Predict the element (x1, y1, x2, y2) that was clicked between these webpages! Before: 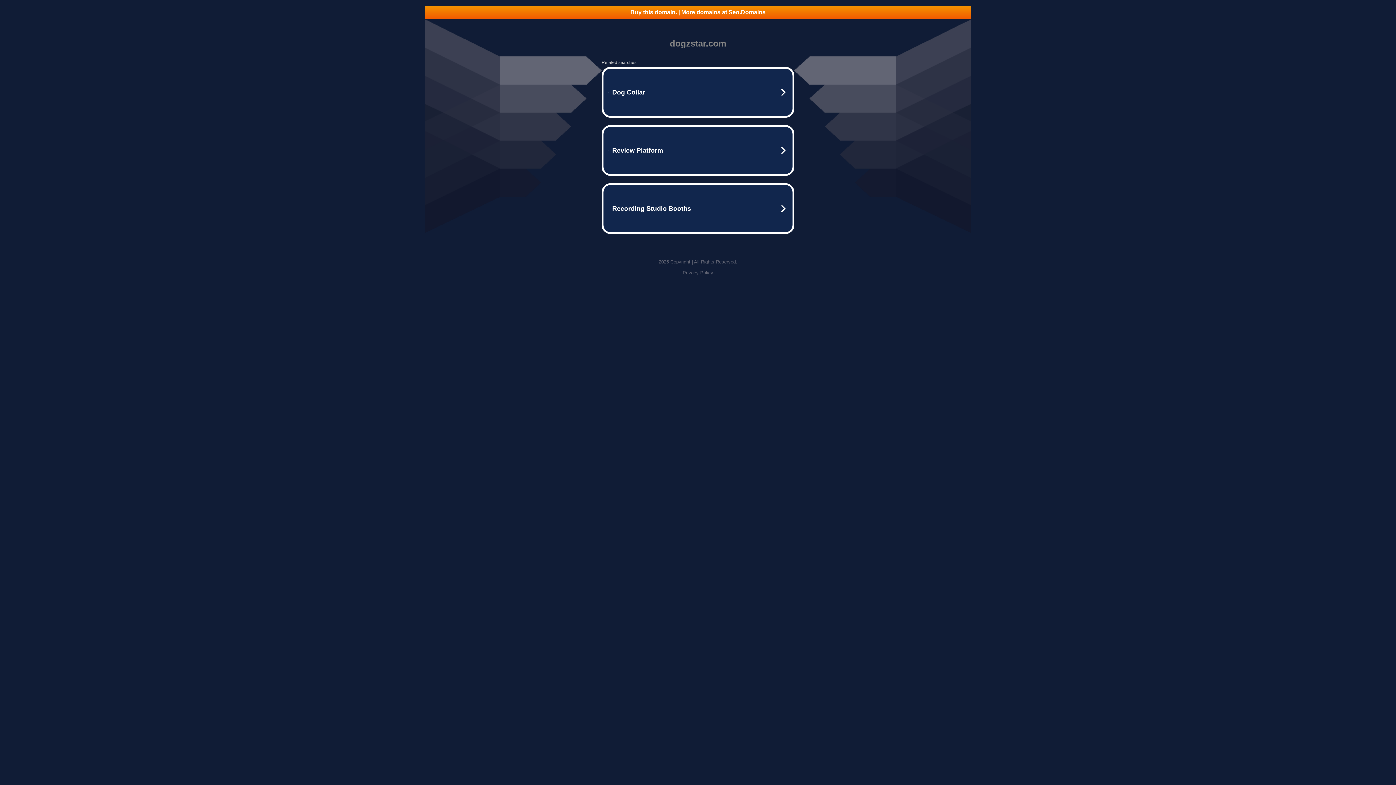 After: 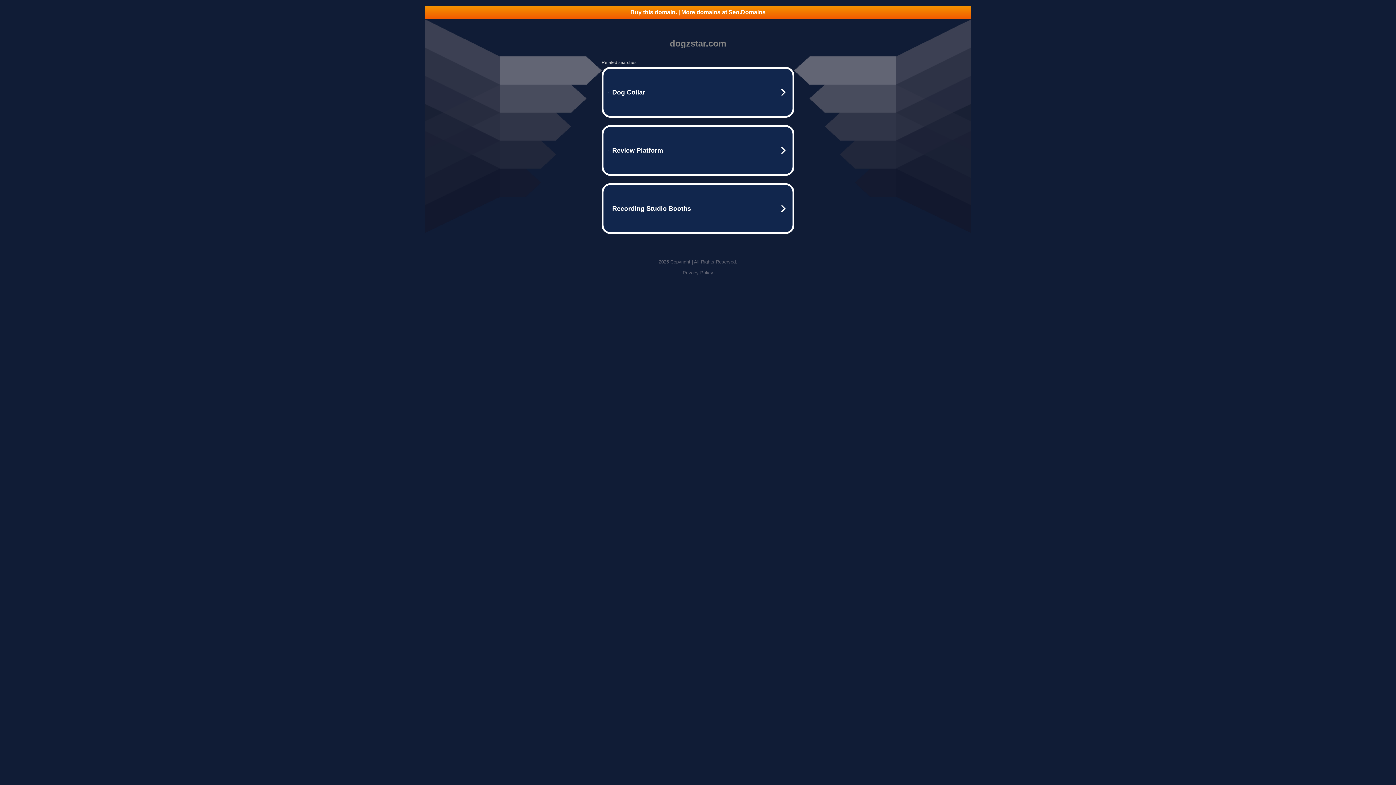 Action: label: Privacy Policy bbox: (682, 270, 713, 275)